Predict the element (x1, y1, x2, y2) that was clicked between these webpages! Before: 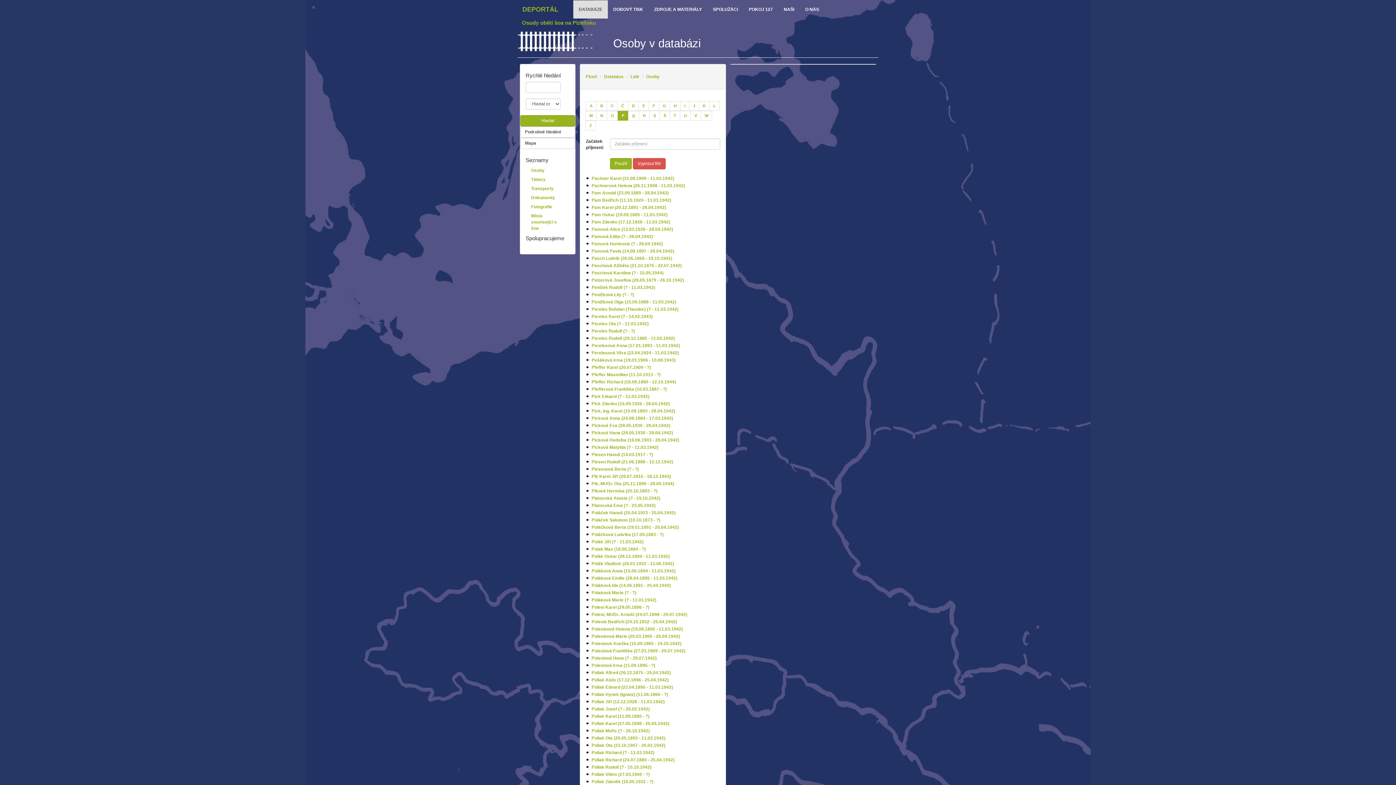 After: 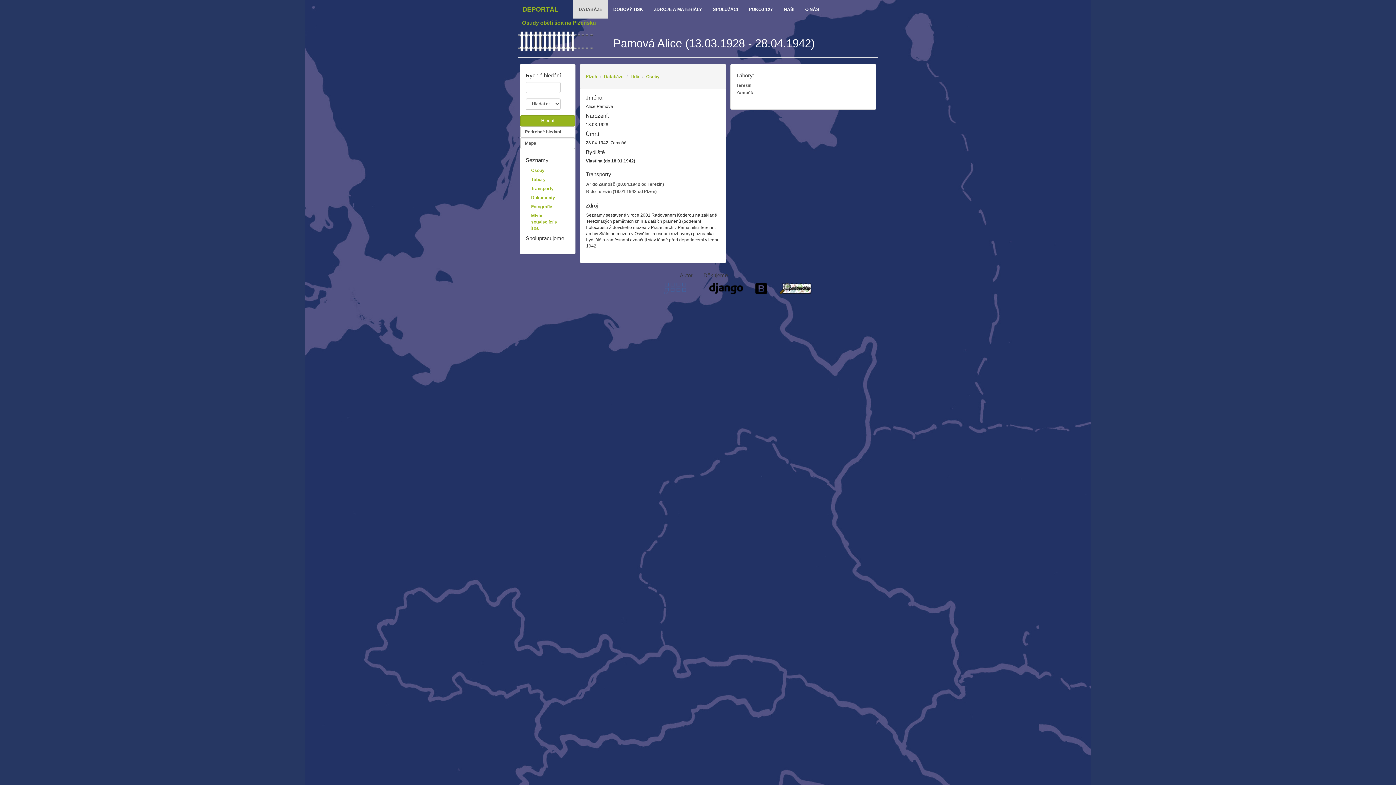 Action: label: Pamová Alice (13.03.1928 - 28.04.1942) bbox: (591, 226, 673, 231)